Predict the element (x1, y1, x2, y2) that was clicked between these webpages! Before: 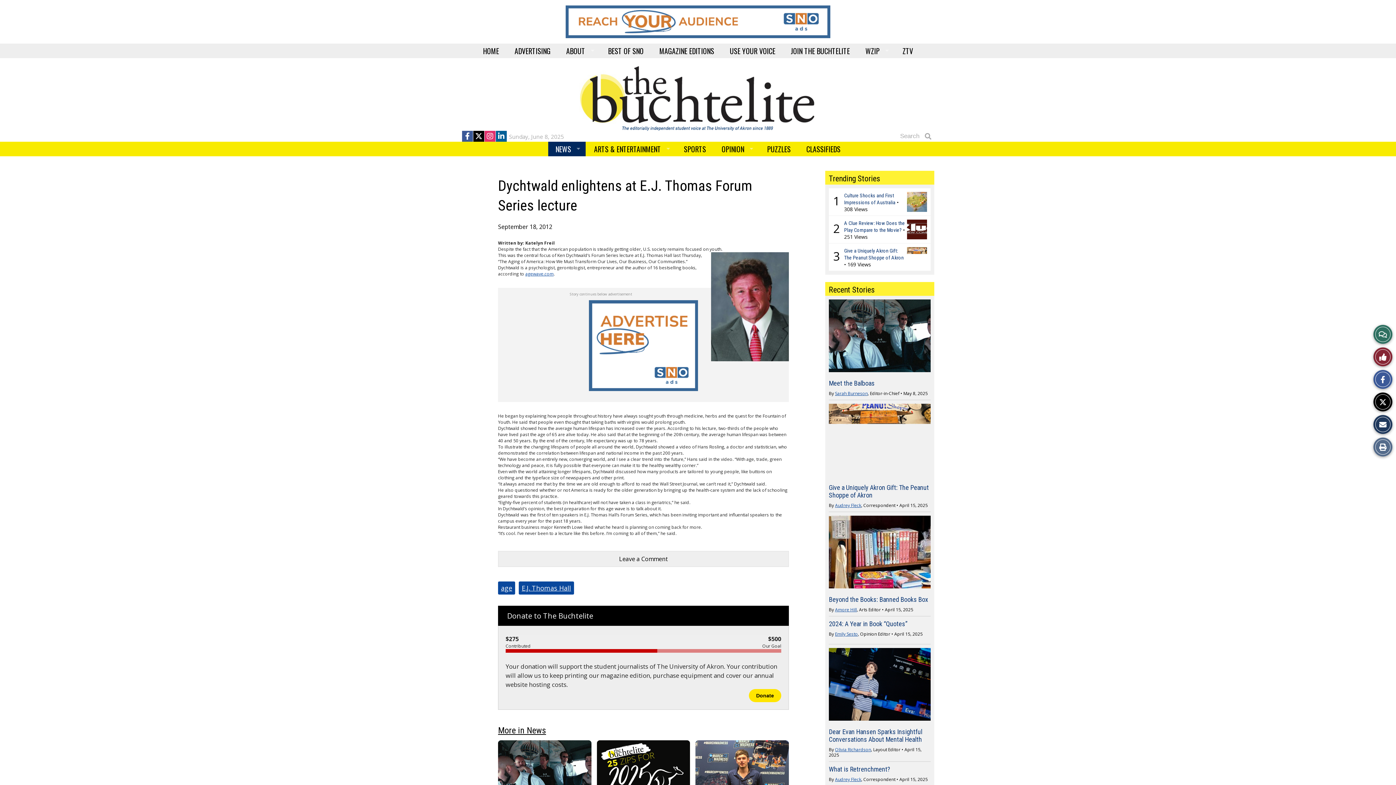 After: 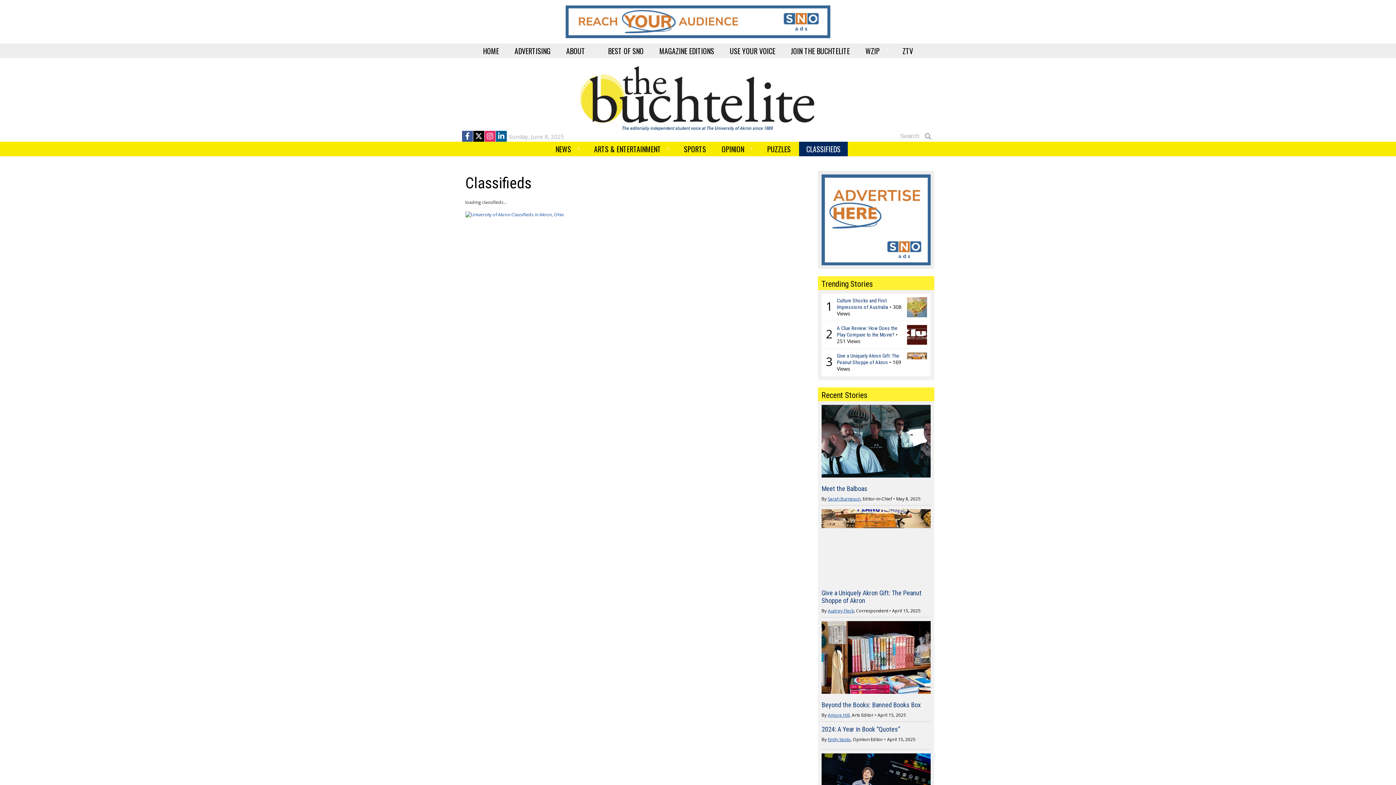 Action: bbox: (799, 141, 848, 156) label: CLASSIFIEDS